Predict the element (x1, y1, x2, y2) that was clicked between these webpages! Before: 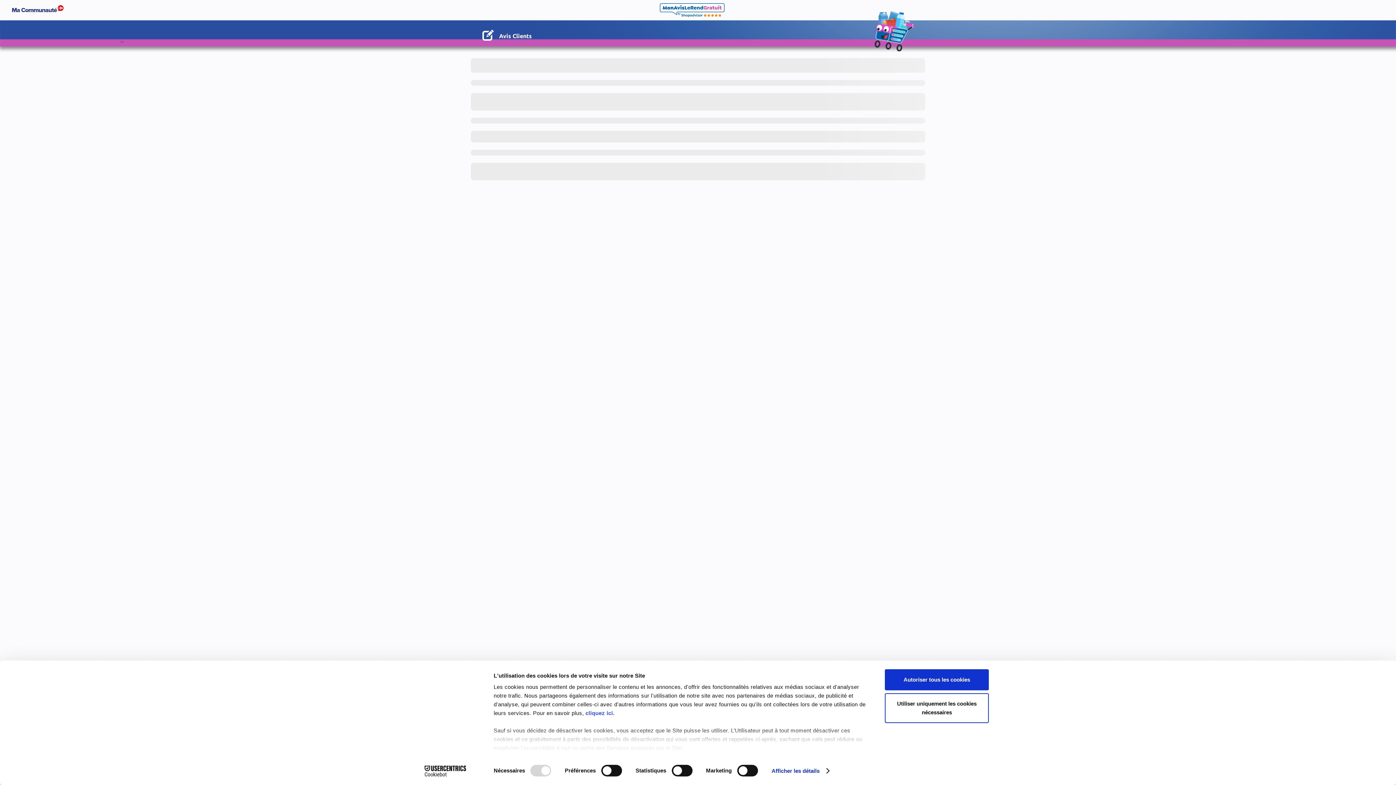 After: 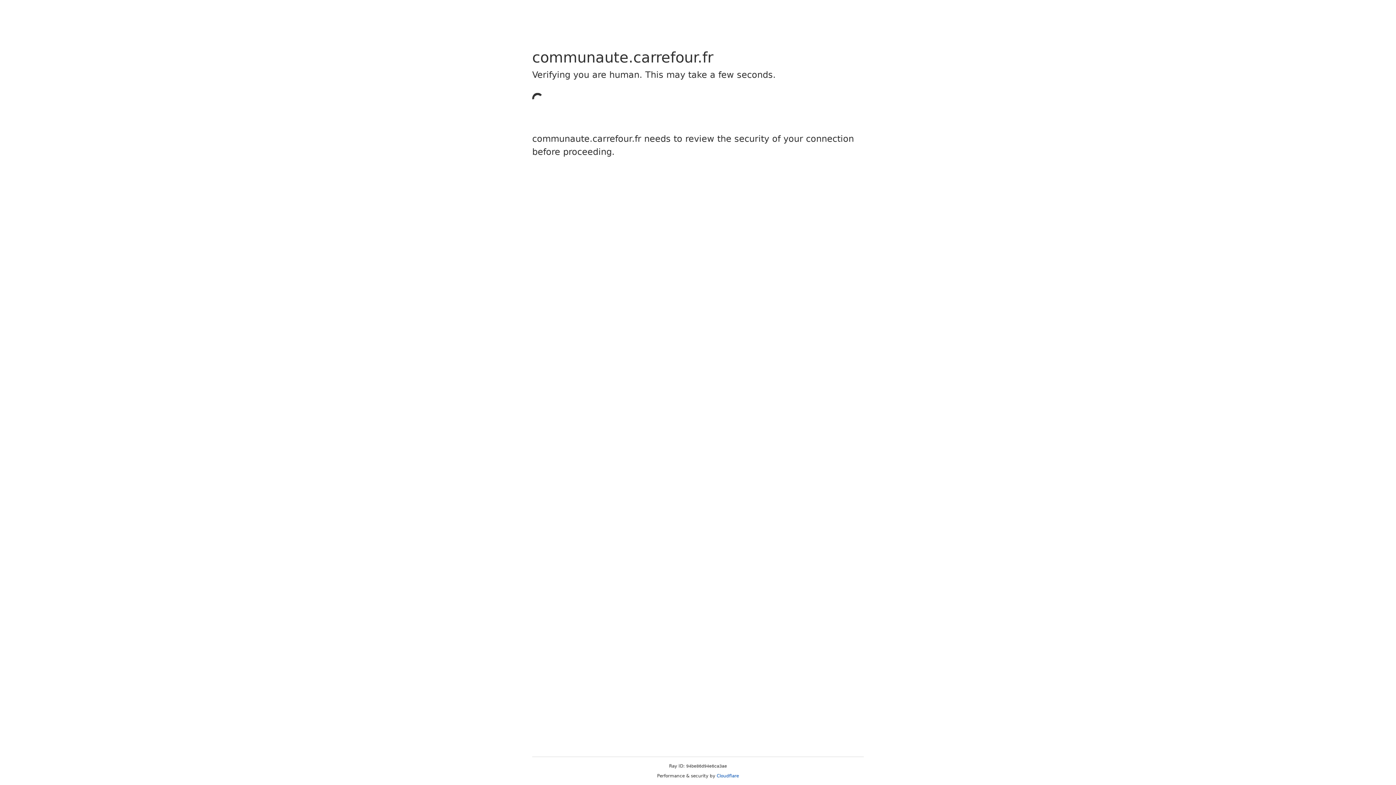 Action: bbox: (11, 5, 67, 15)